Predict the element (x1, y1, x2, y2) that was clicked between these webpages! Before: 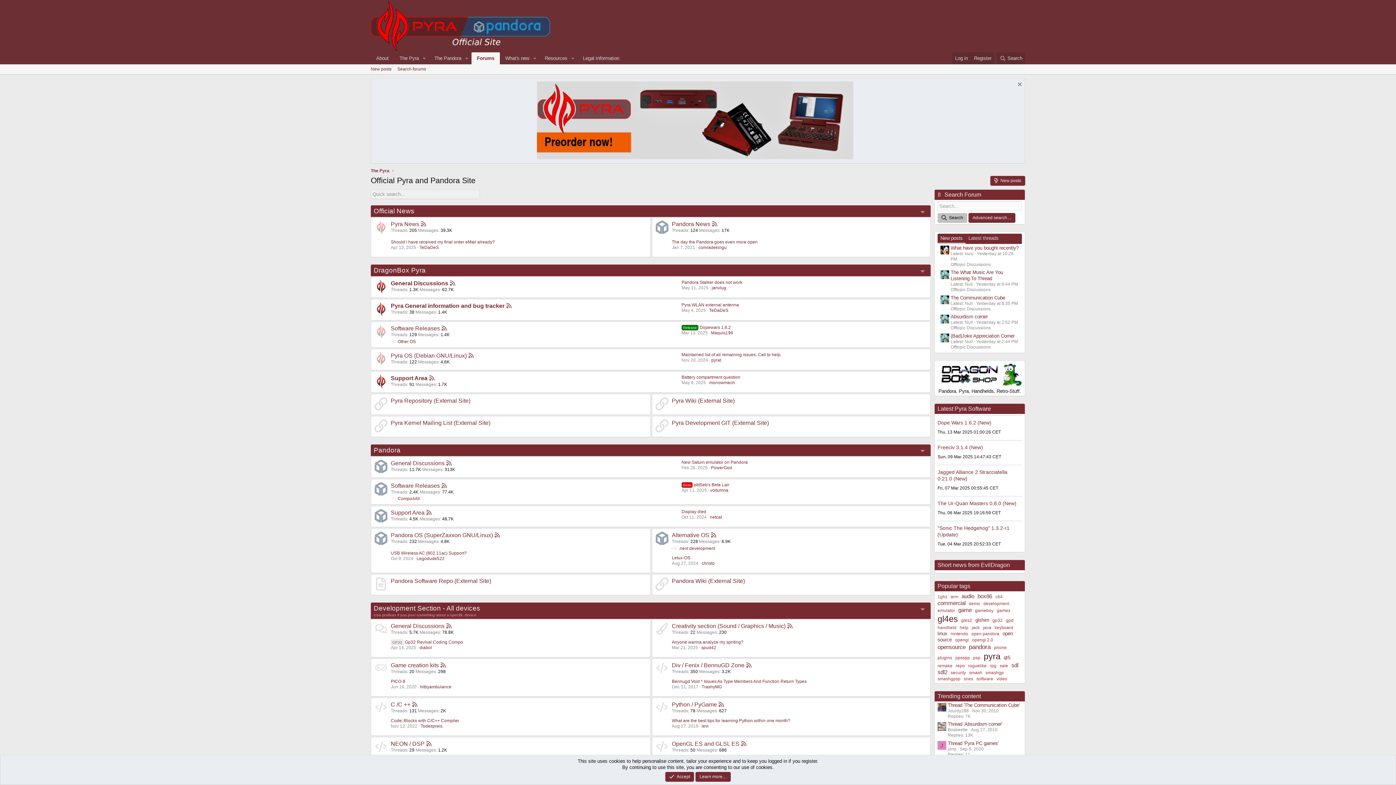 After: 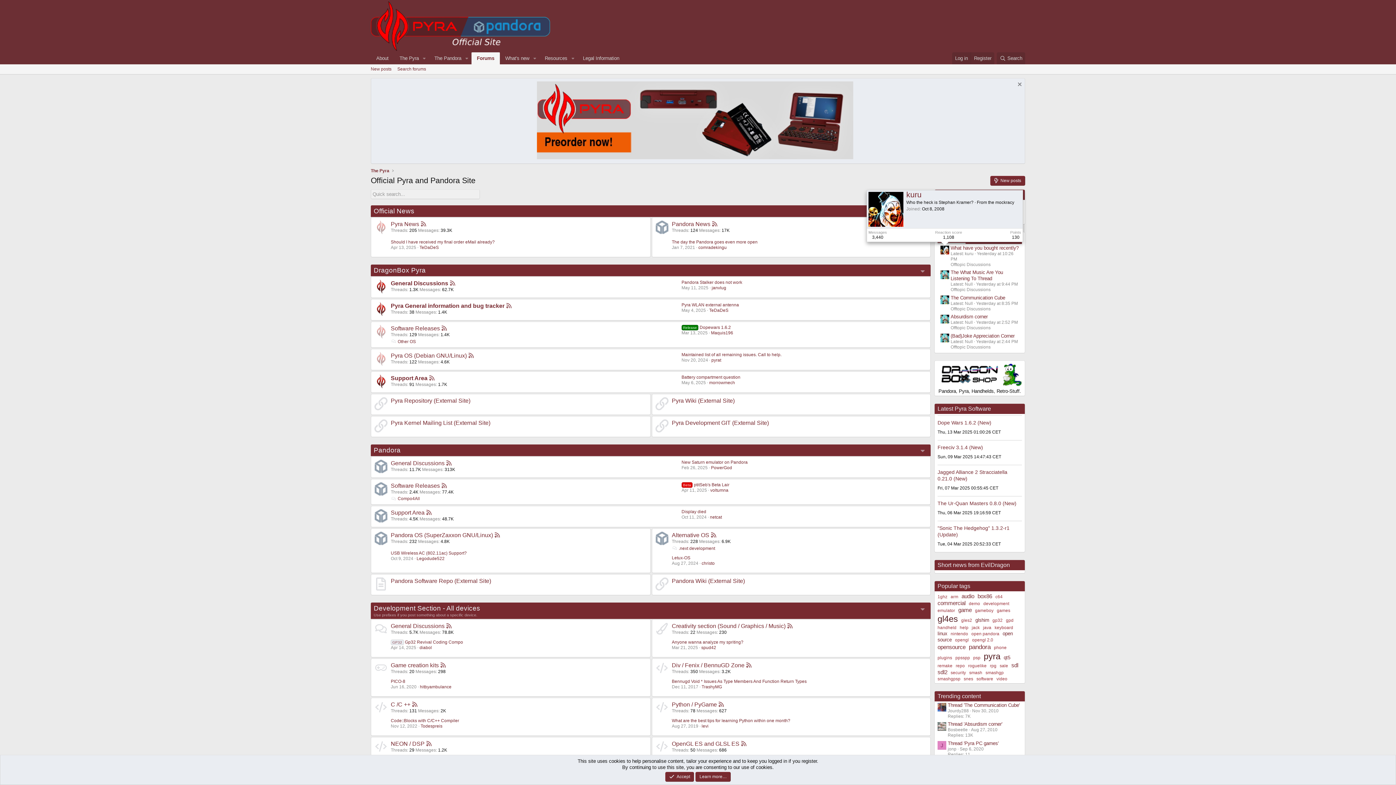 Action: bbox: (940, 245, 949, 254)